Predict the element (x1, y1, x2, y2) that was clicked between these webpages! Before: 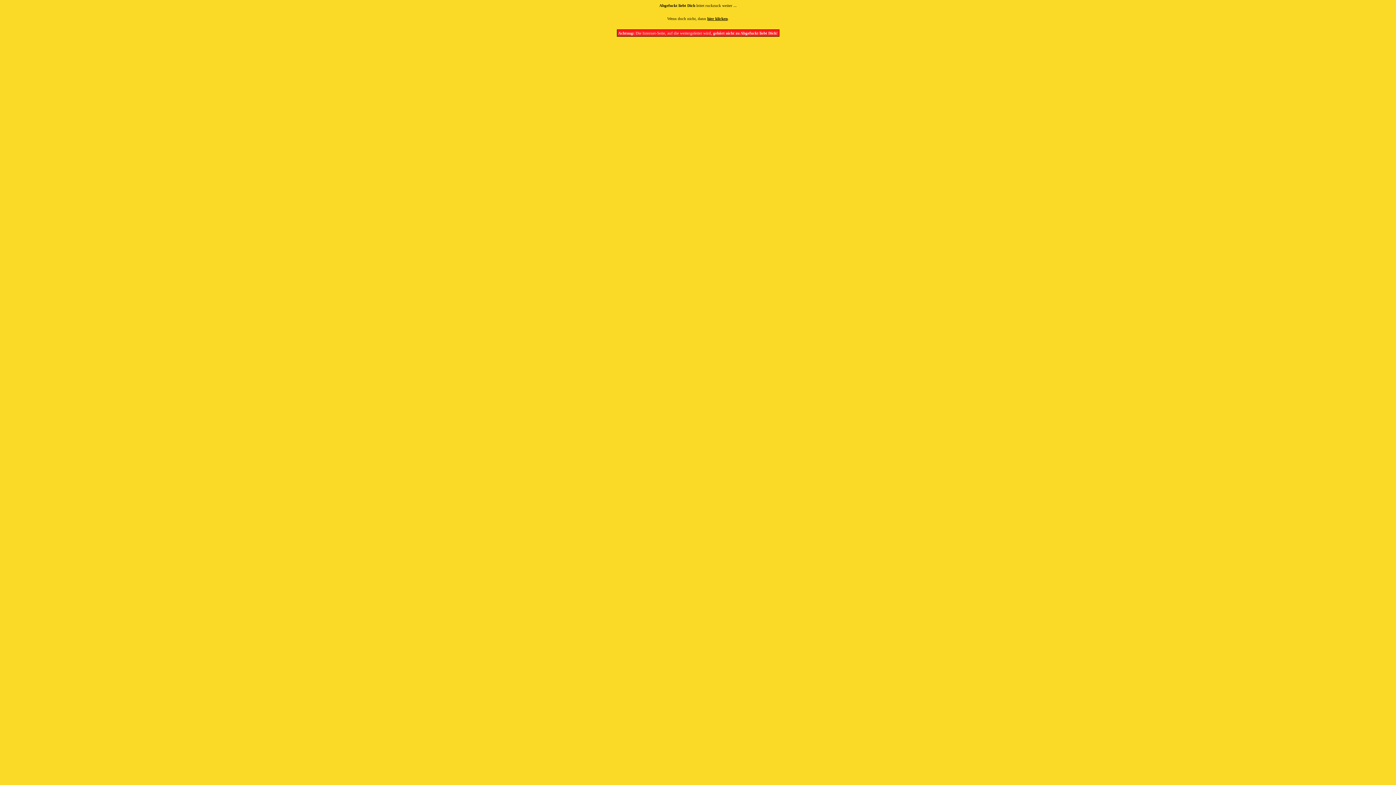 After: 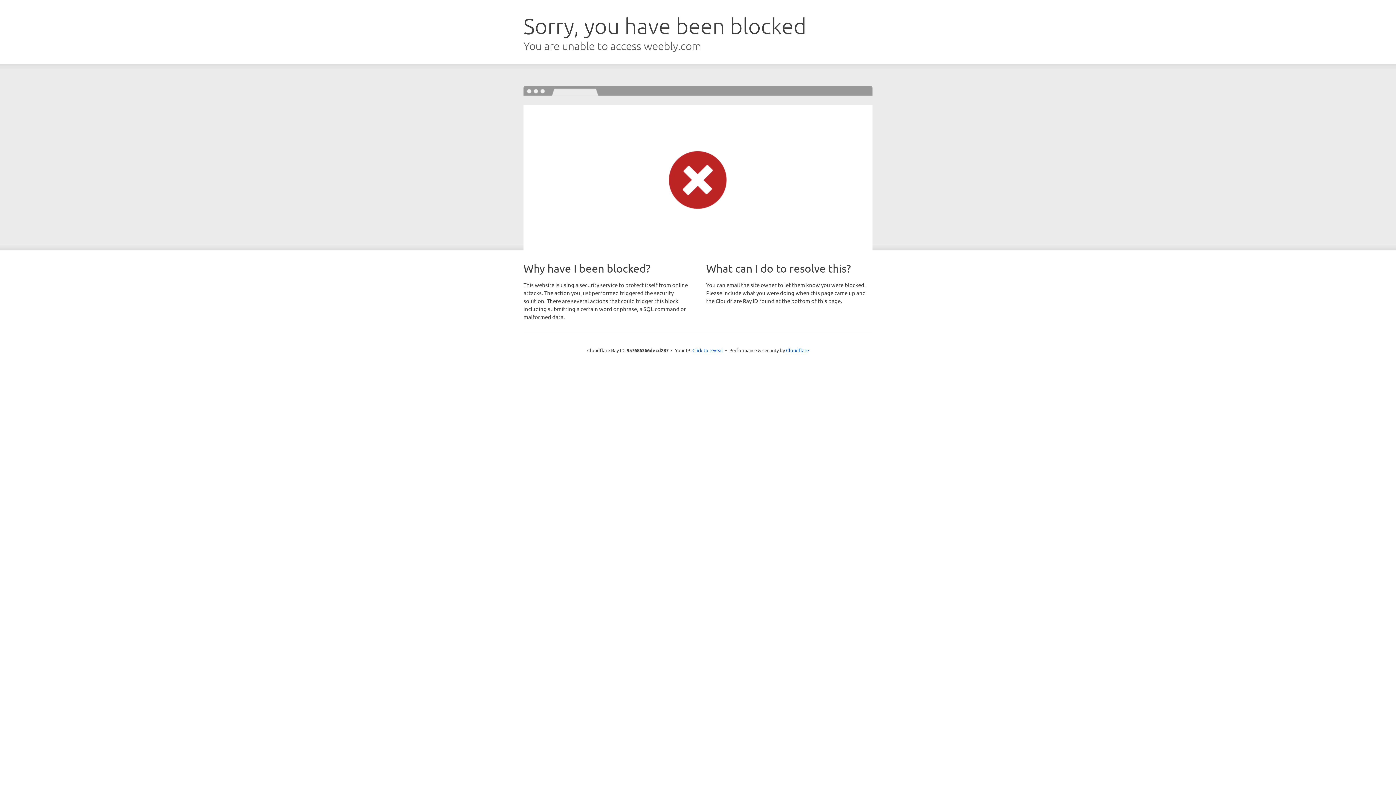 Action: label: hier klicken bbox: (707, 16, 727, 20)